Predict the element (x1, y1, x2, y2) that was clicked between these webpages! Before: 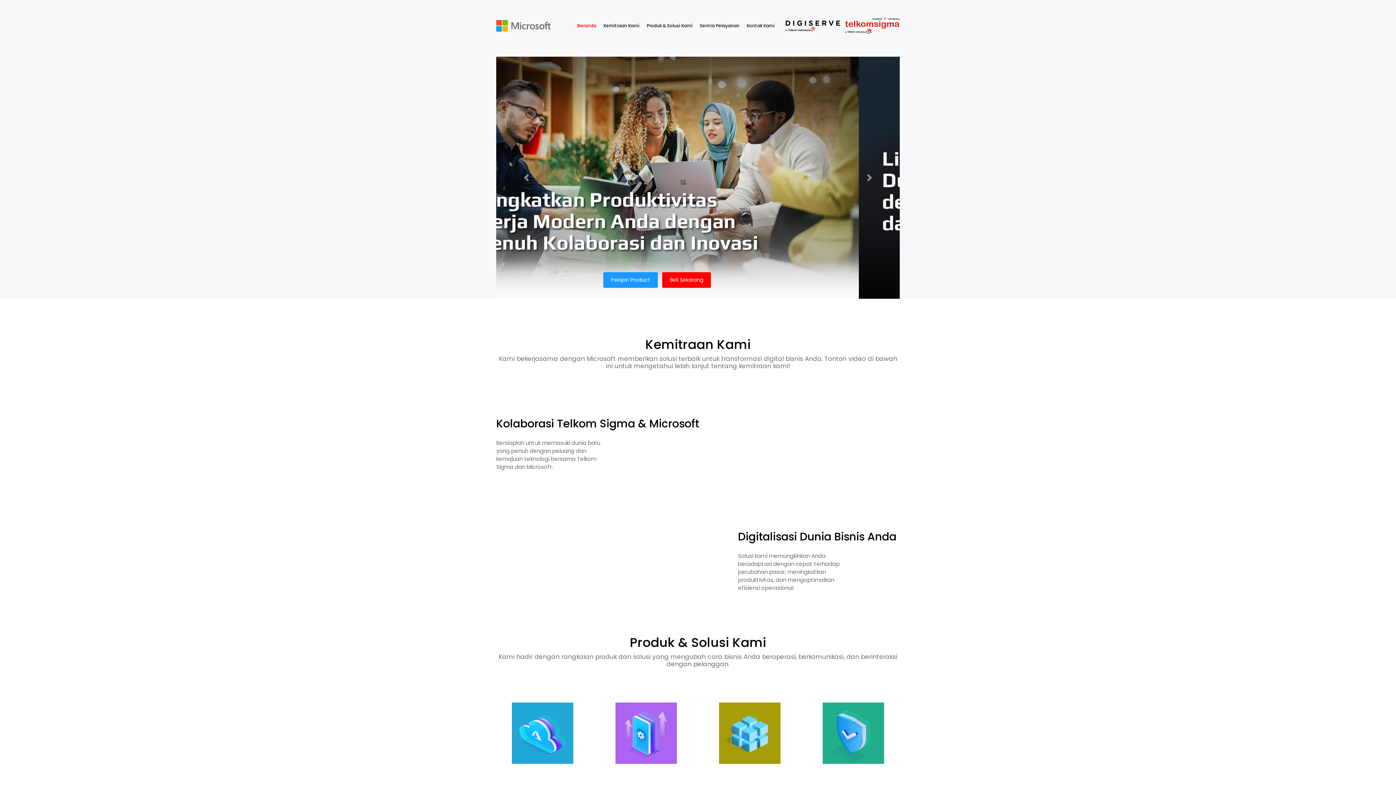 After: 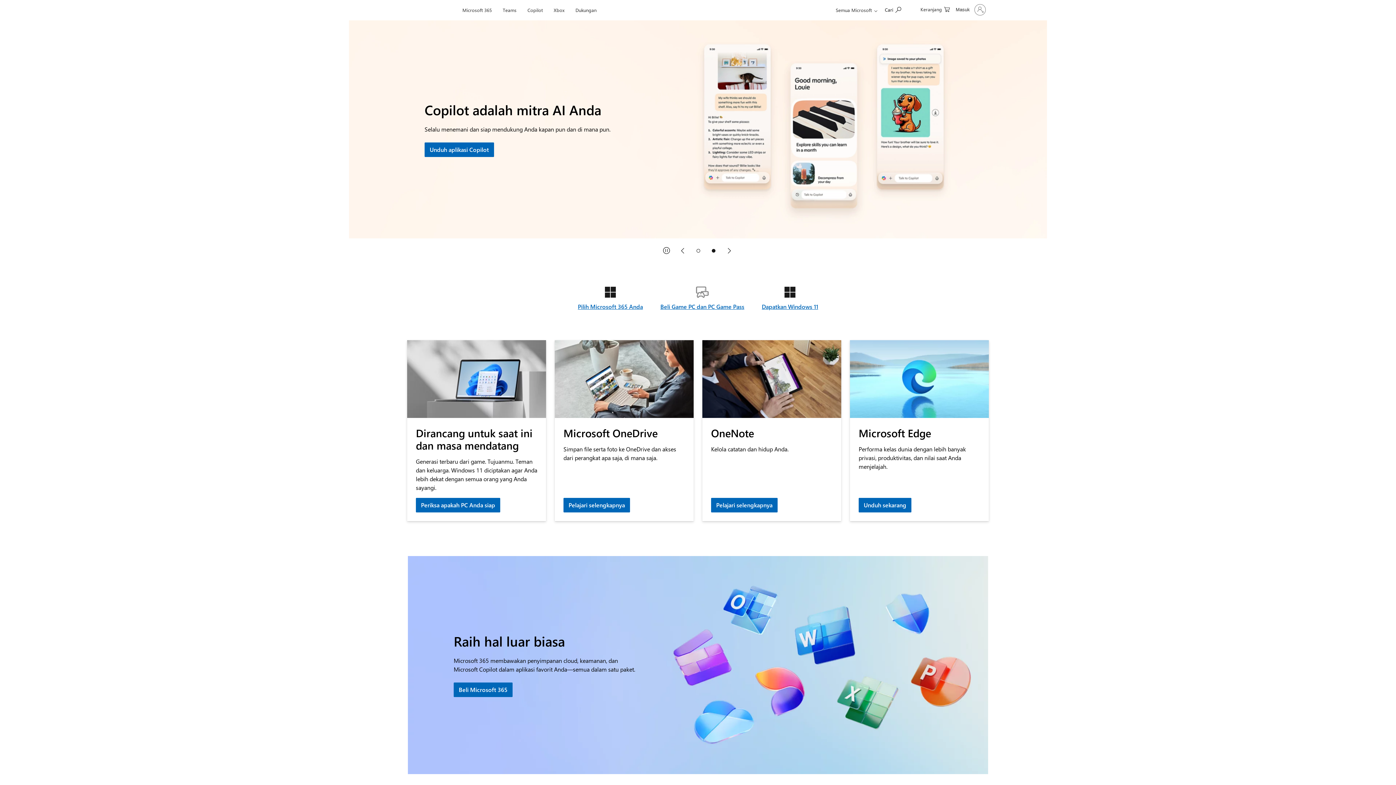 Action: bbox: (496, 20, 550, 31)